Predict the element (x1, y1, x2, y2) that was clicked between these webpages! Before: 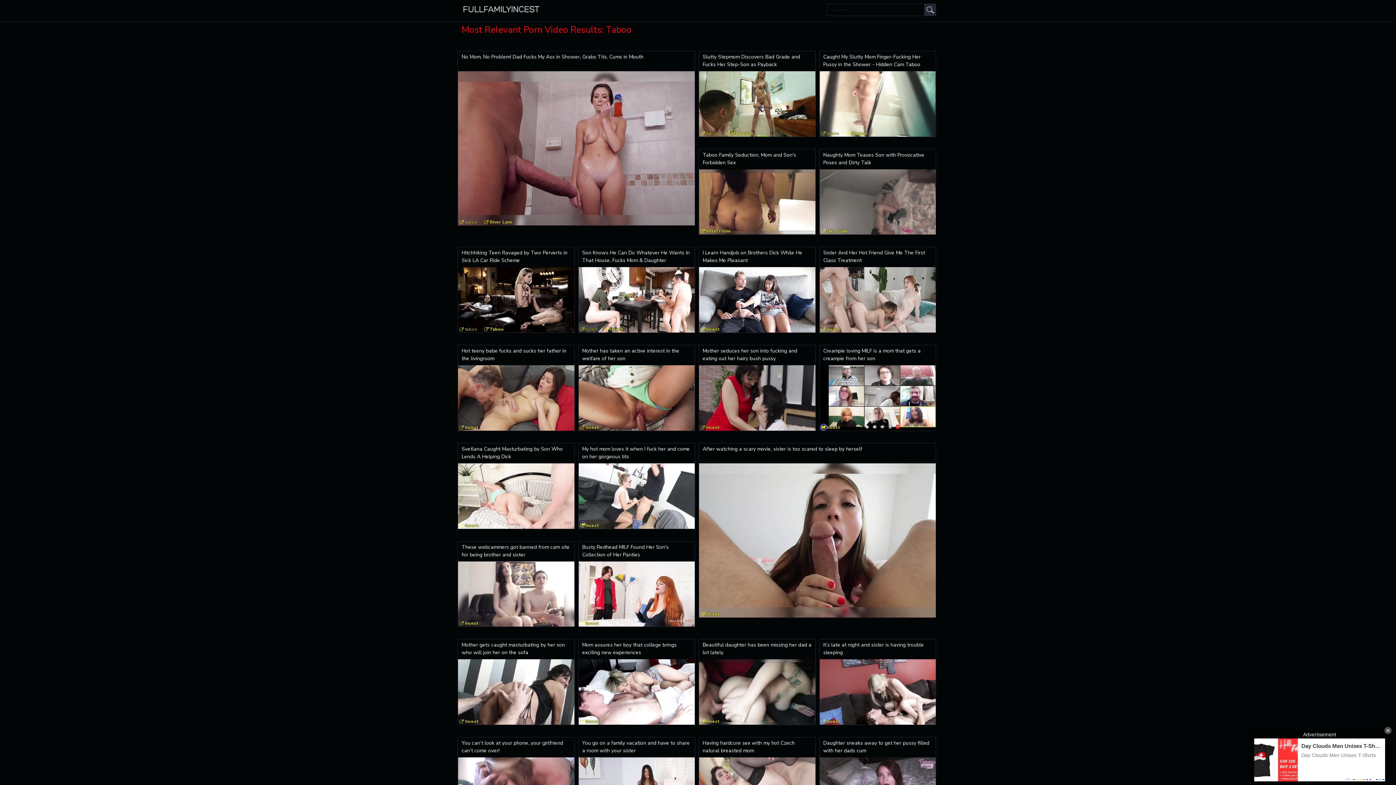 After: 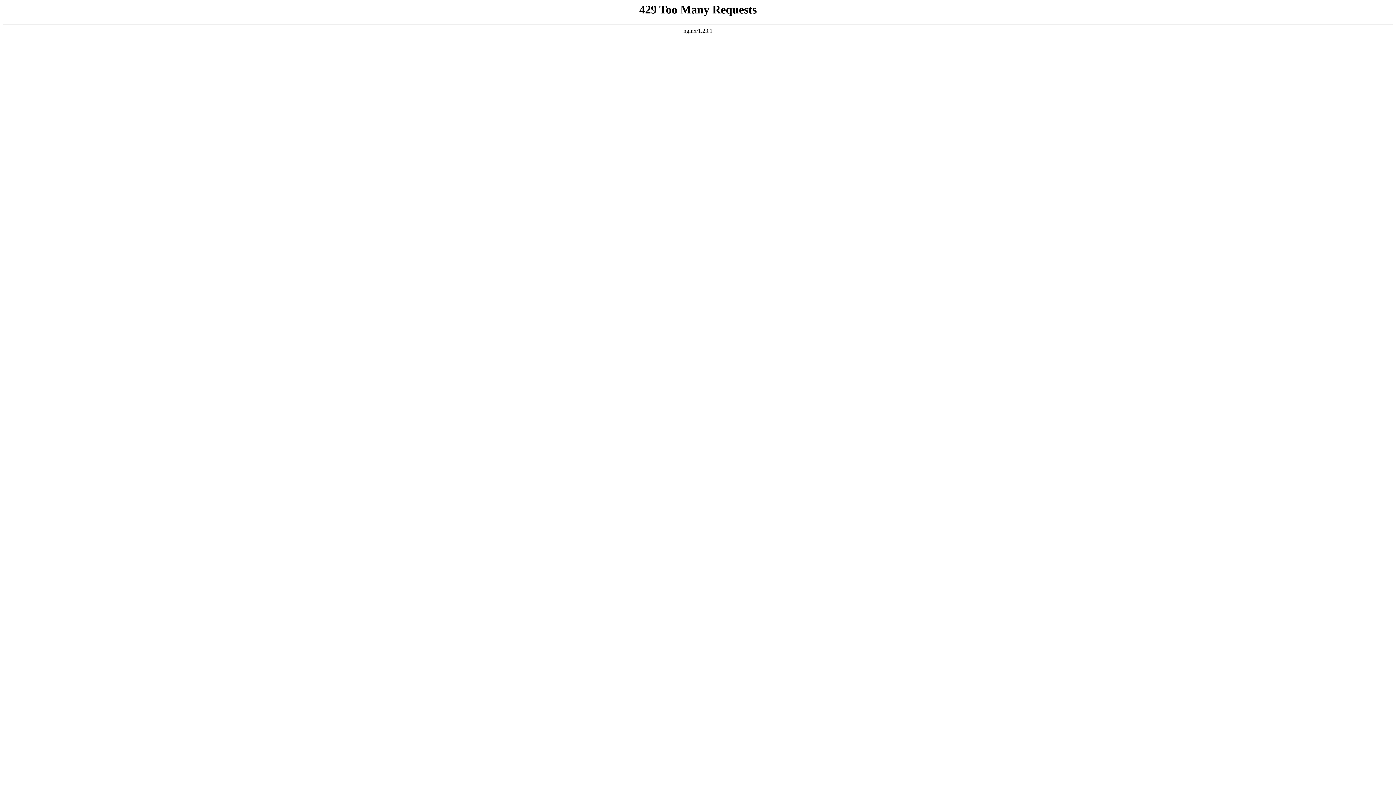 Action: label: Having hardcore sex with my hot Czech natural breasted mom bbox: (698, 737, 815, 823)